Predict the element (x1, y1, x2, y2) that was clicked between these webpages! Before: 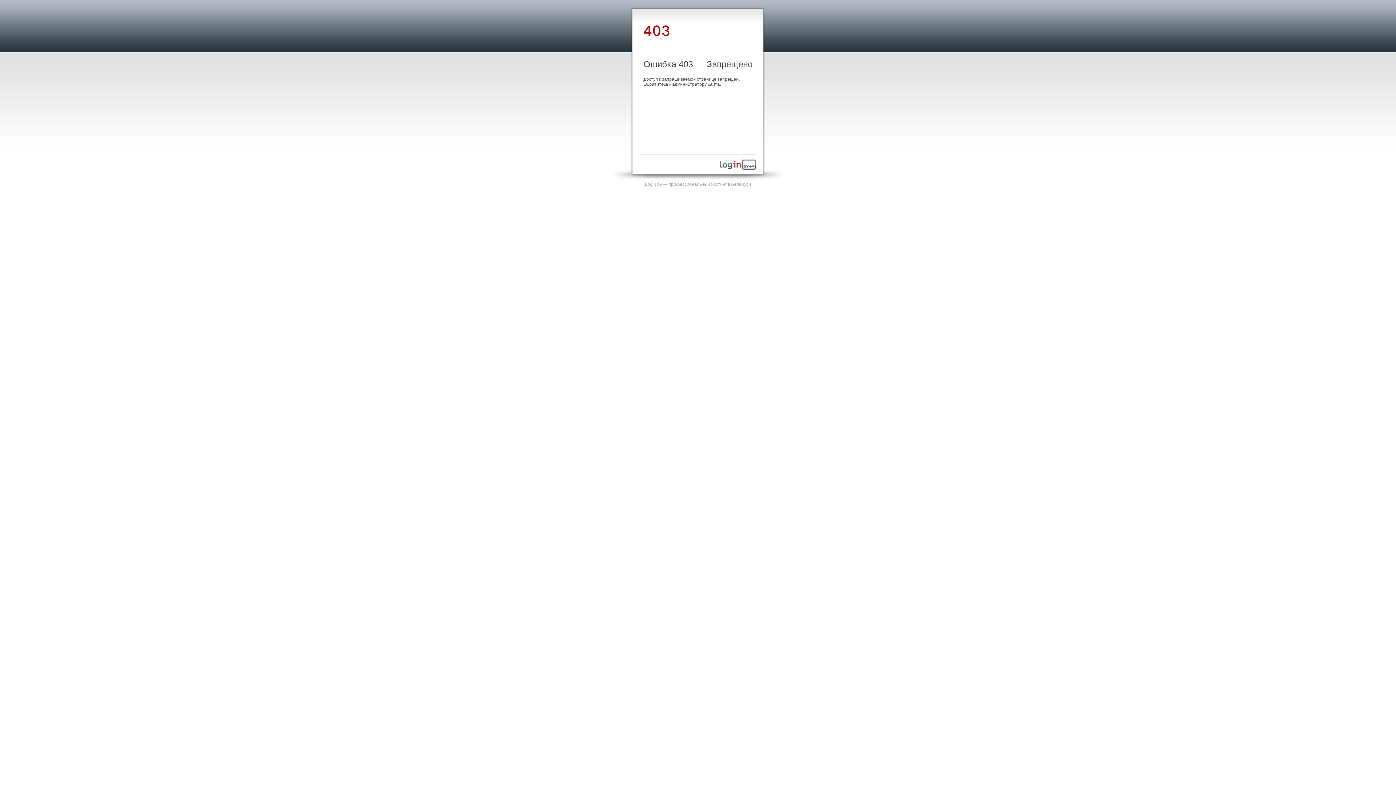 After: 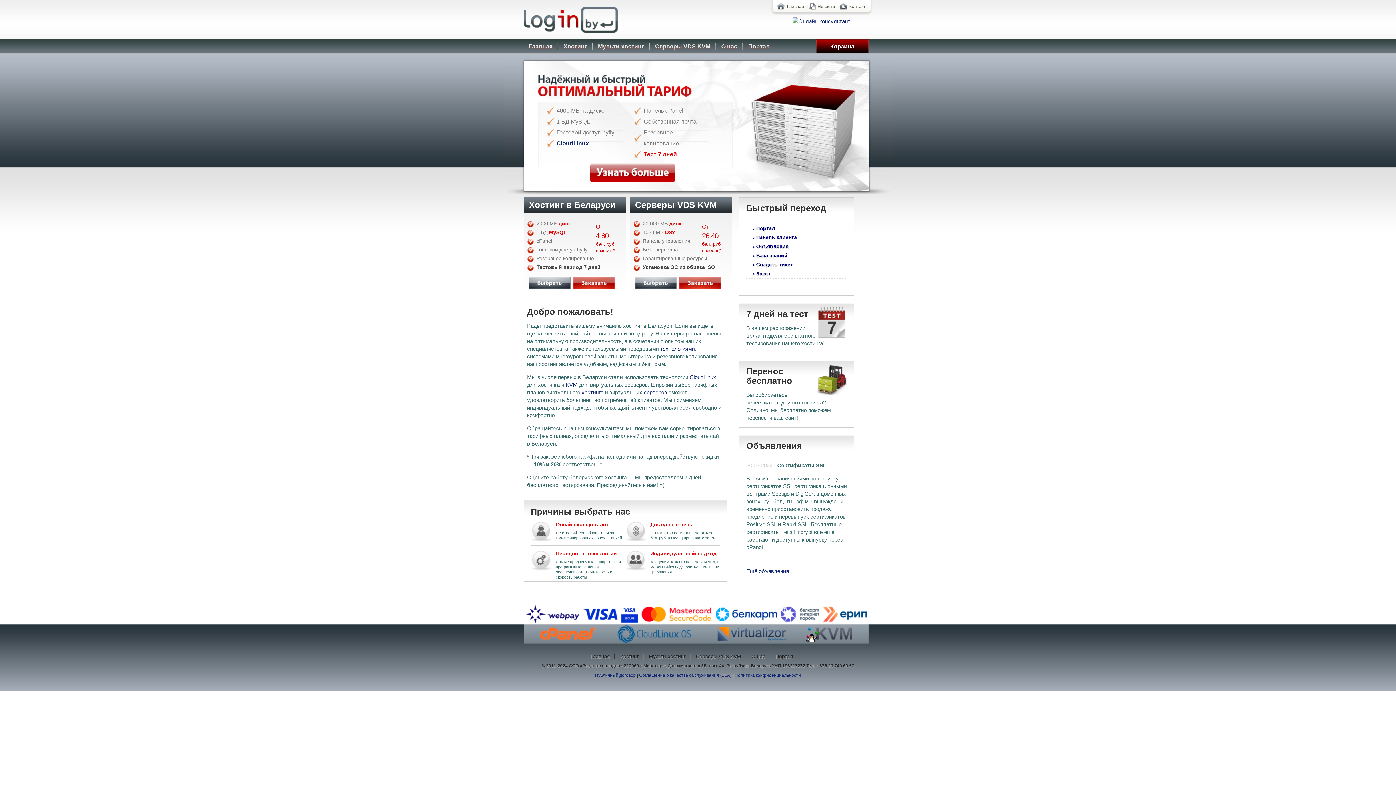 Action: label: Login.by — профессиональный хостинг в Беларуси bbox: (645, 181, 751, 186)